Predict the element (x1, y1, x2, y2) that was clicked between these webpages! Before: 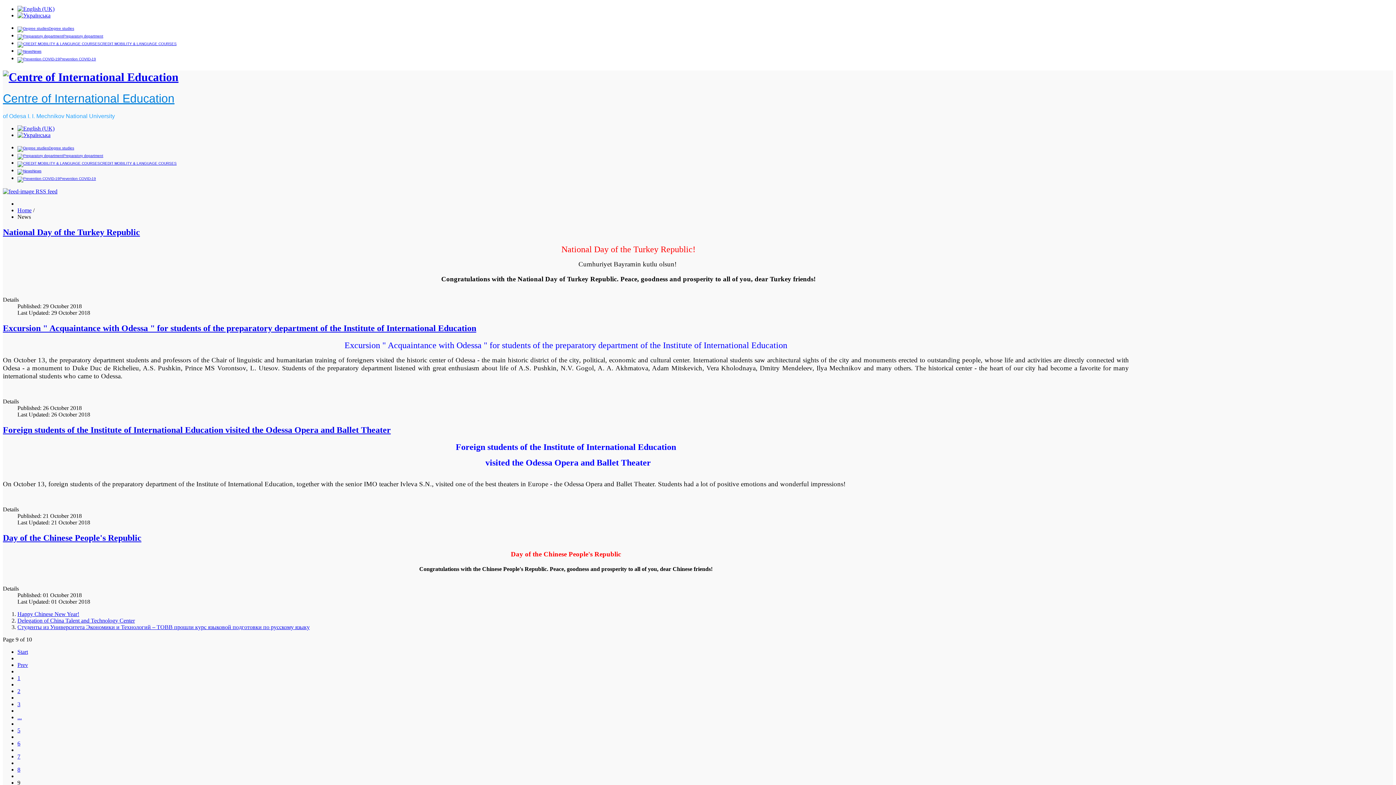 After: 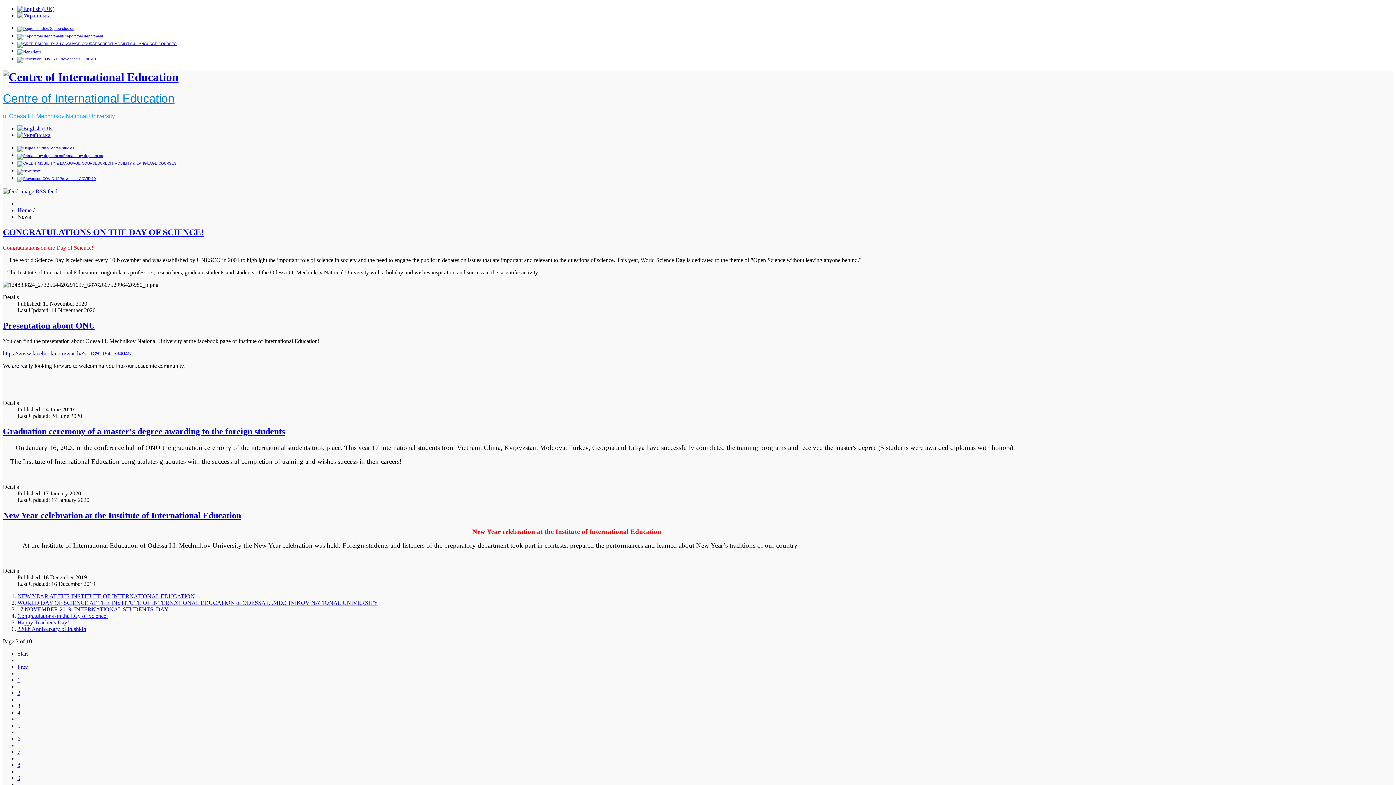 Action: bbox: (17, 701, 20, 707) label: 3